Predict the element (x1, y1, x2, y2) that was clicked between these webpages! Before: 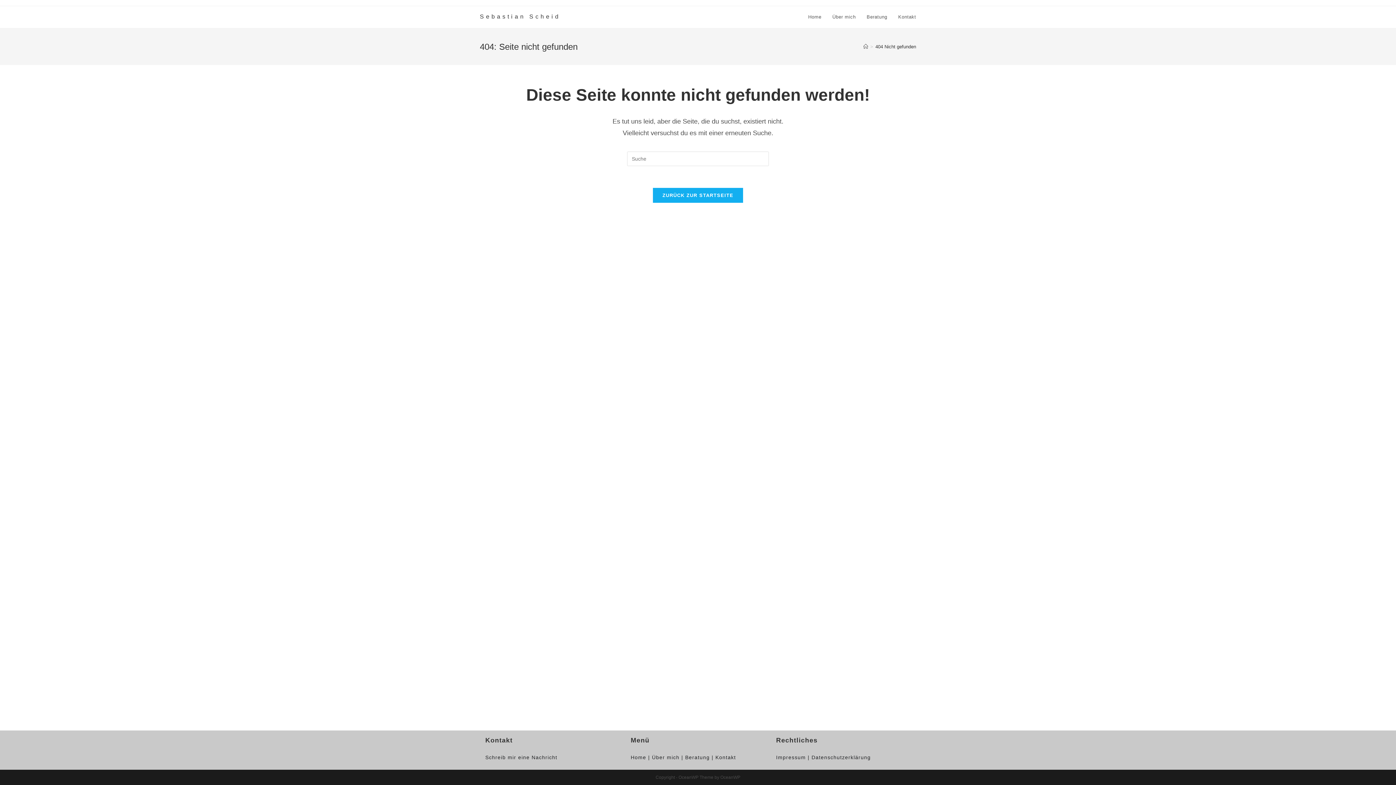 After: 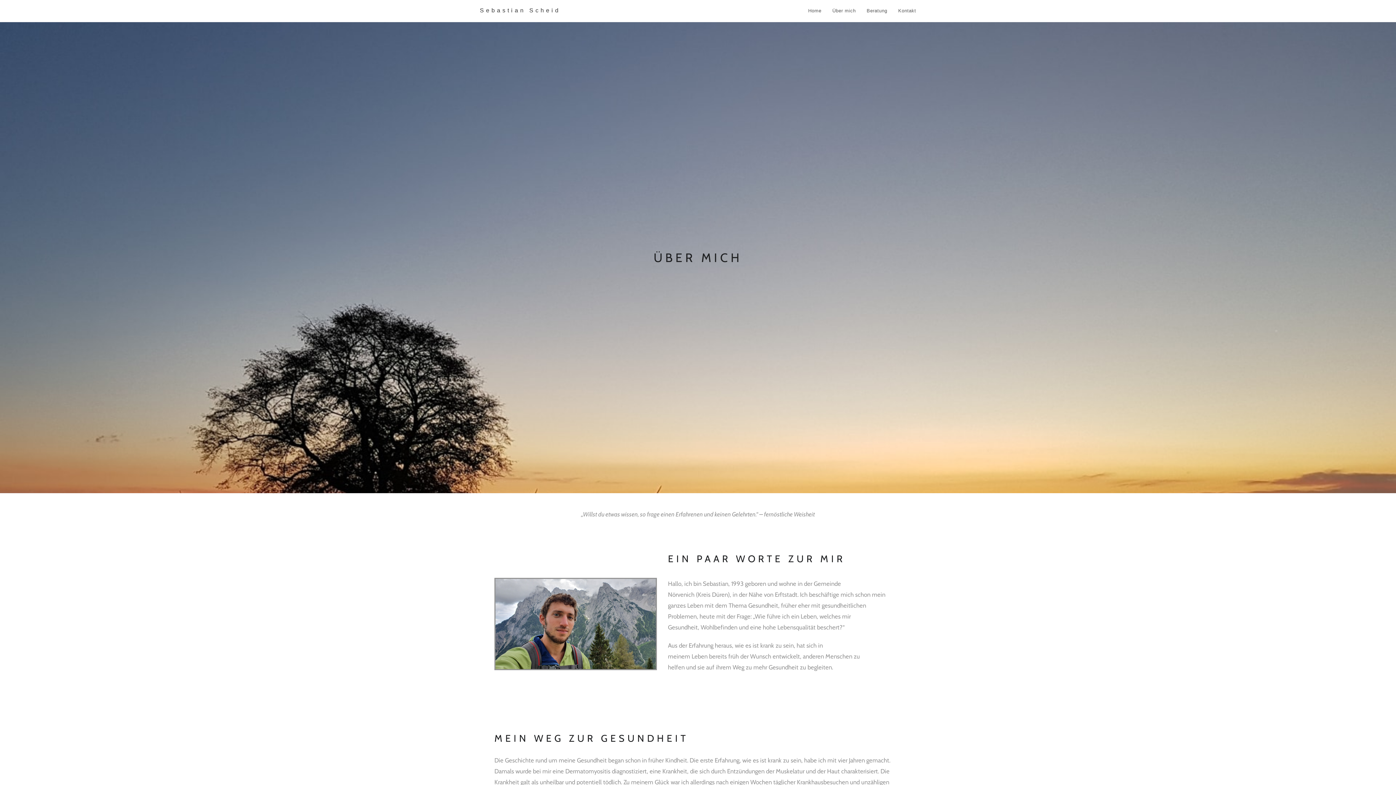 Action: bbox: (827, 6, 861, 28) label: Über mich